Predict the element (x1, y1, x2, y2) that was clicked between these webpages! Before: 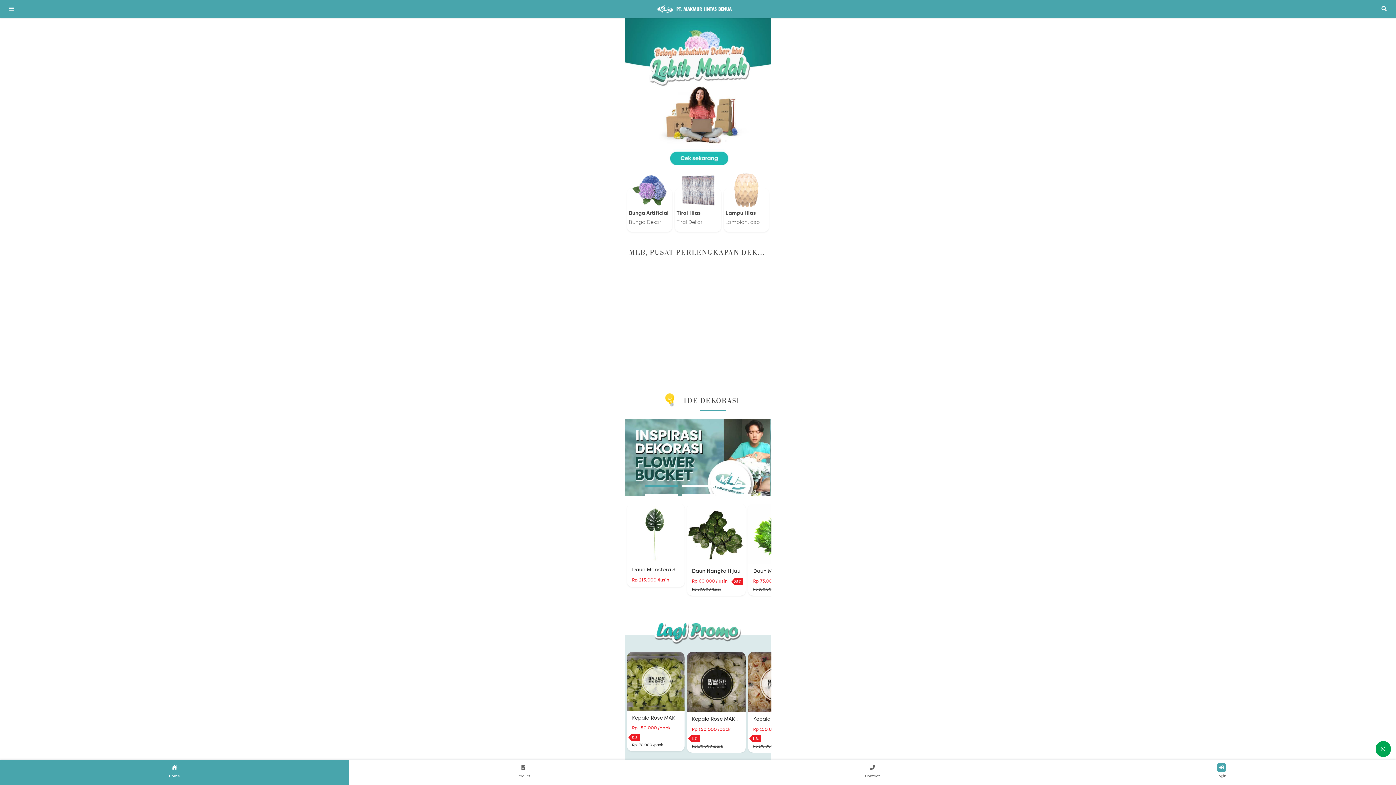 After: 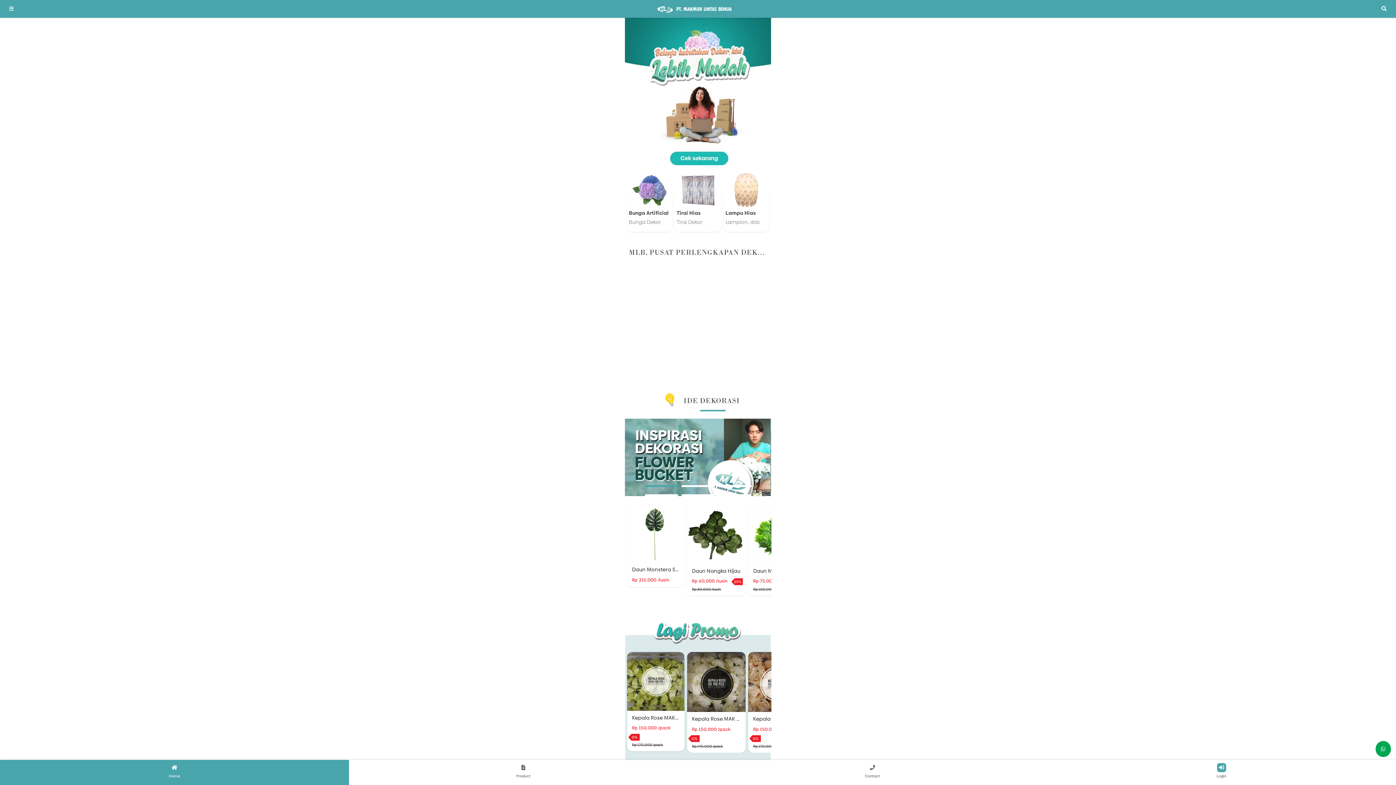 Action: label: Home bbox: (0, 760, 349, 785)